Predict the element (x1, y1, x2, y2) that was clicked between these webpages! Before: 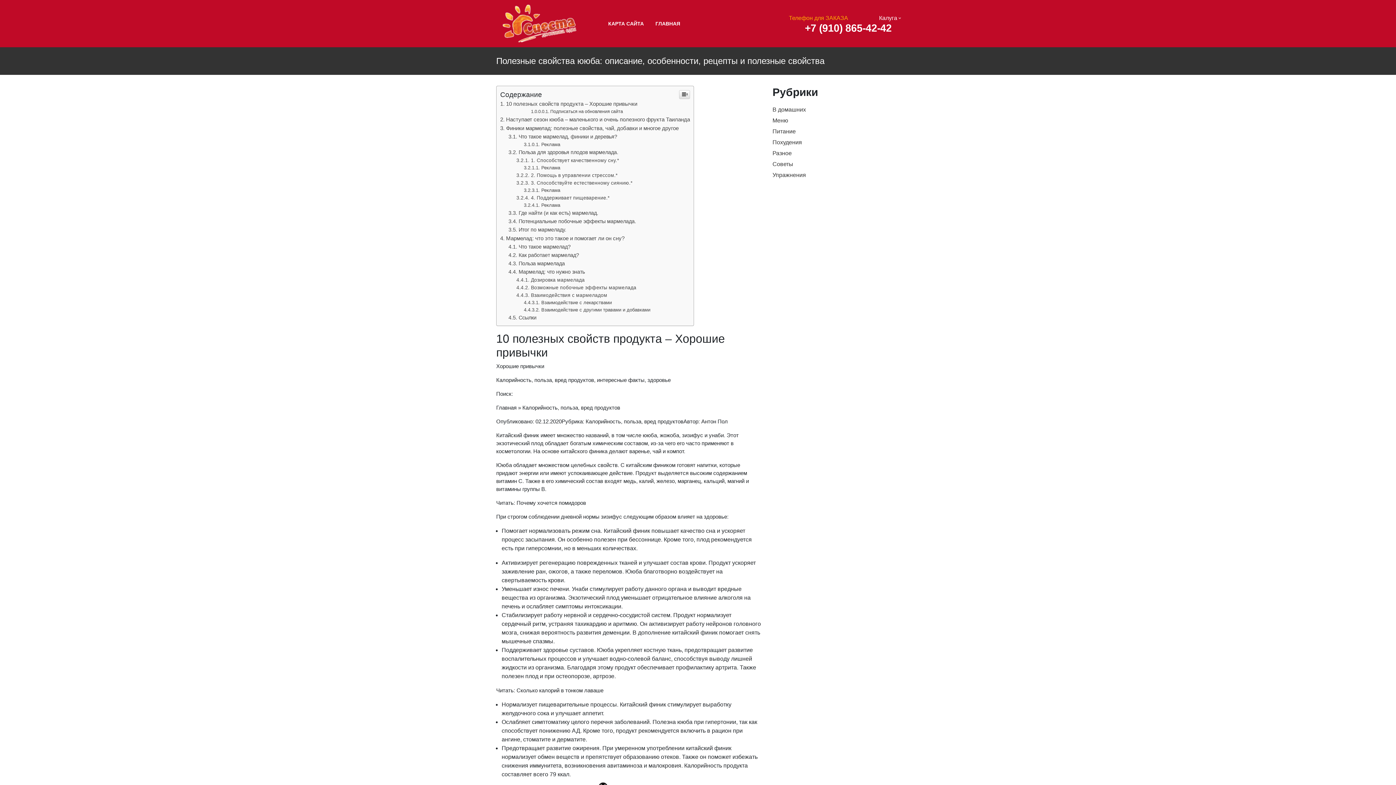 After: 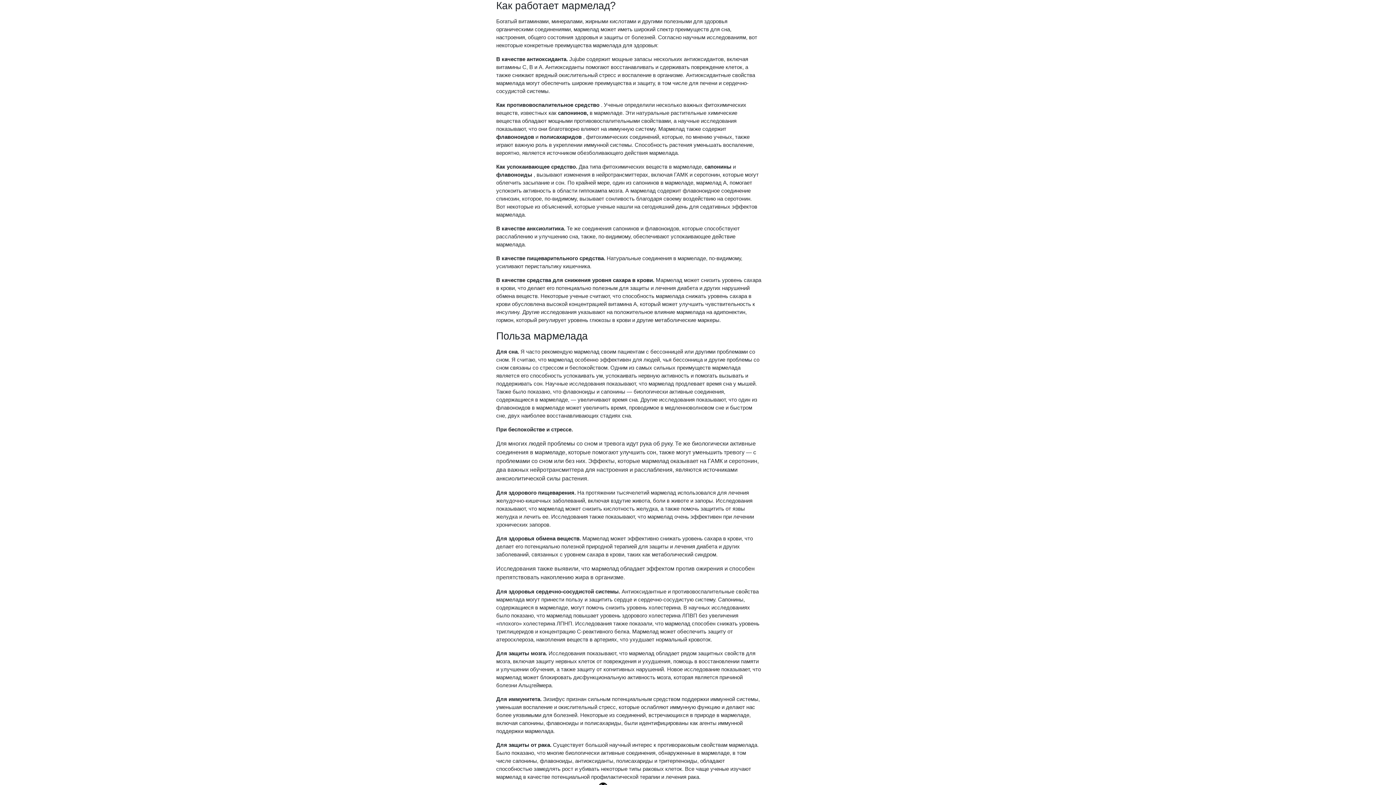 Action: bbox: (508, 400, 579, 406) label: Как работает мармелад?